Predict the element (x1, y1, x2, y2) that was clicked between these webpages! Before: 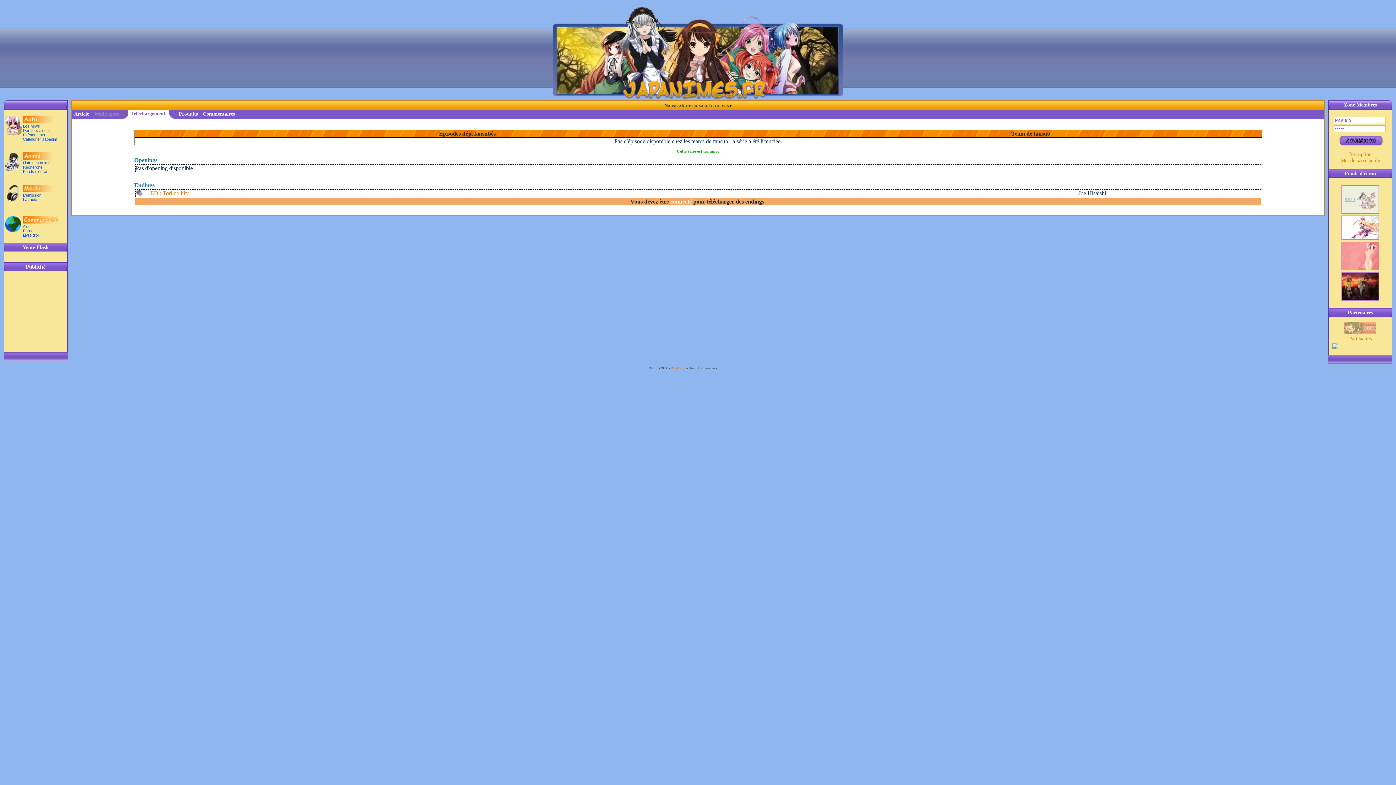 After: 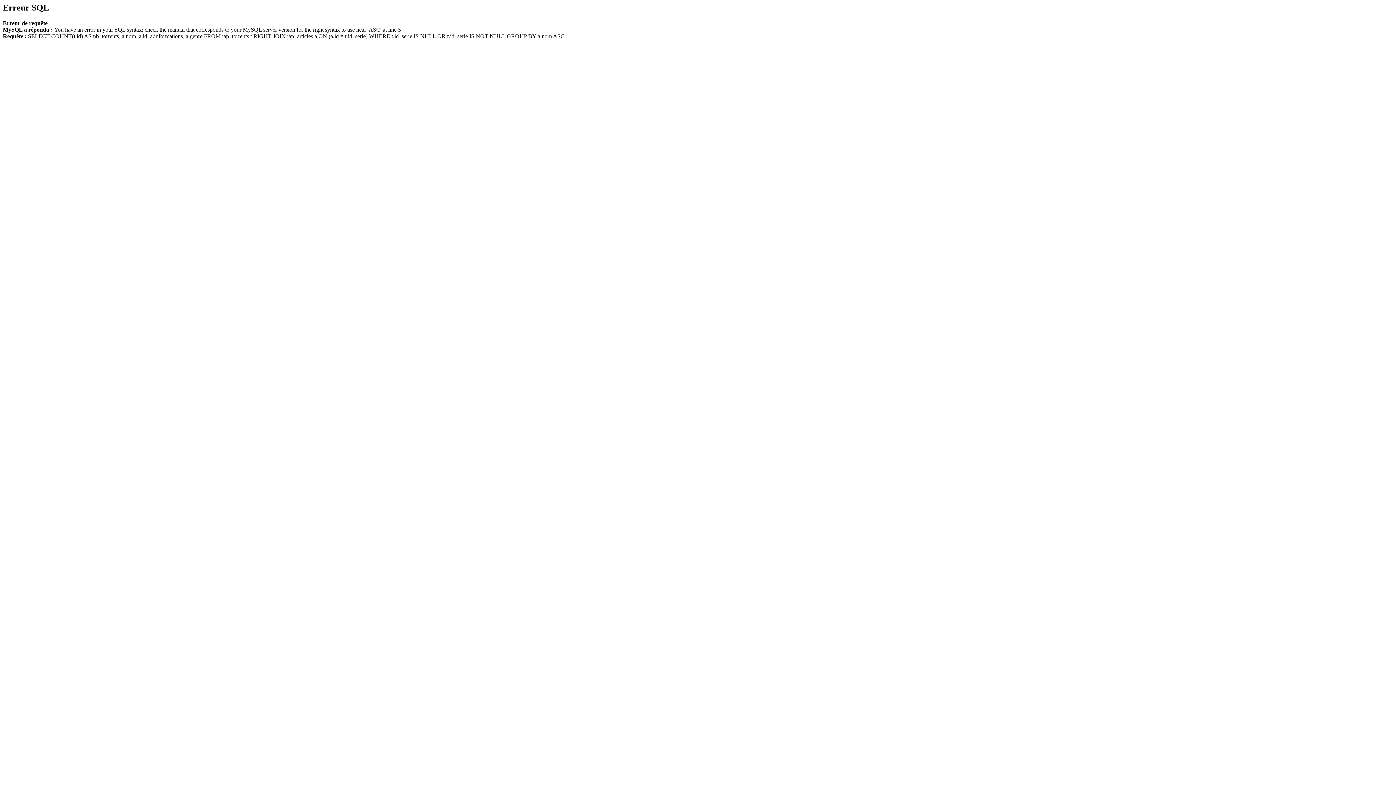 Action: bbox: (22, 160, 52, 165) label: Liste des animés